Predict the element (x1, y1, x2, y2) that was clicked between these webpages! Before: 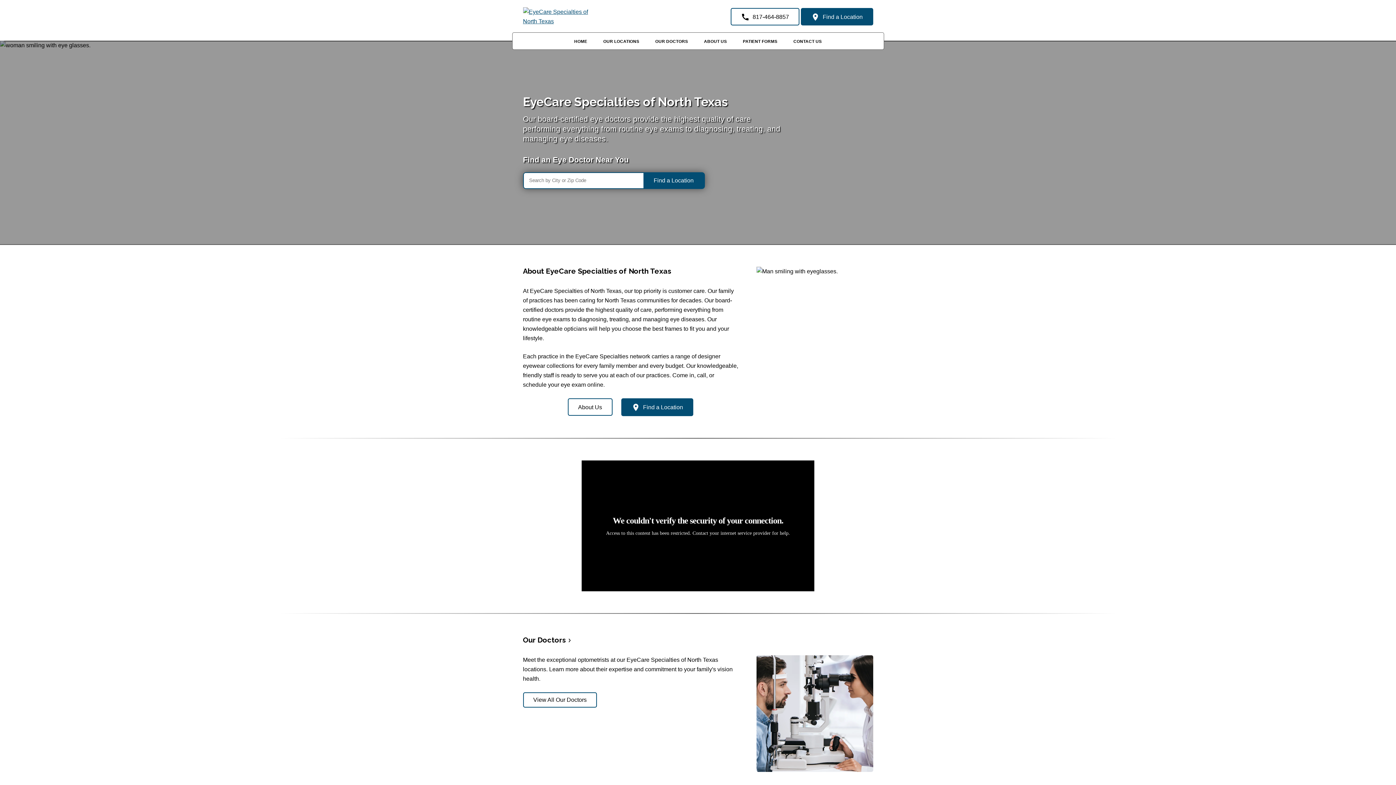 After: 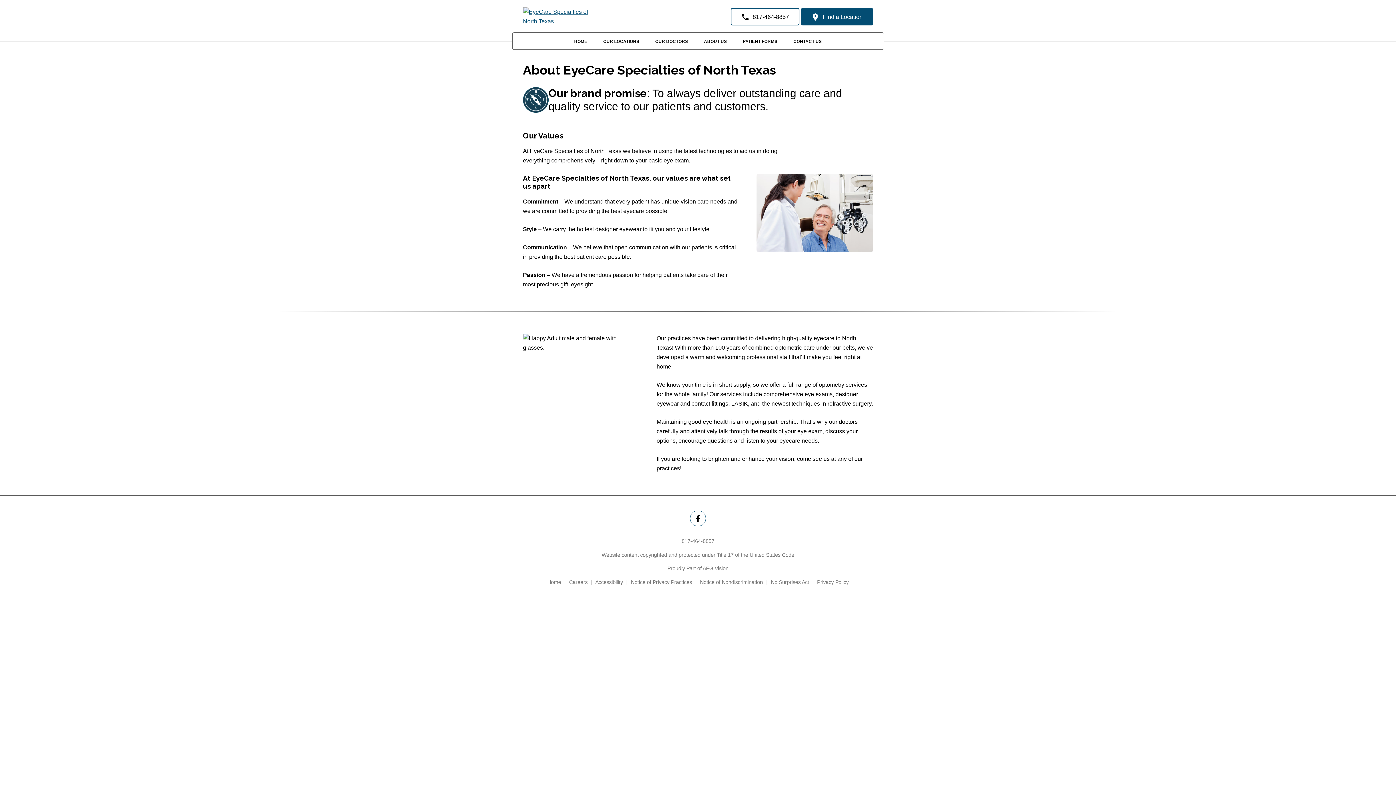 Action: bbox: (567, 398, 612, 416) label: About Us